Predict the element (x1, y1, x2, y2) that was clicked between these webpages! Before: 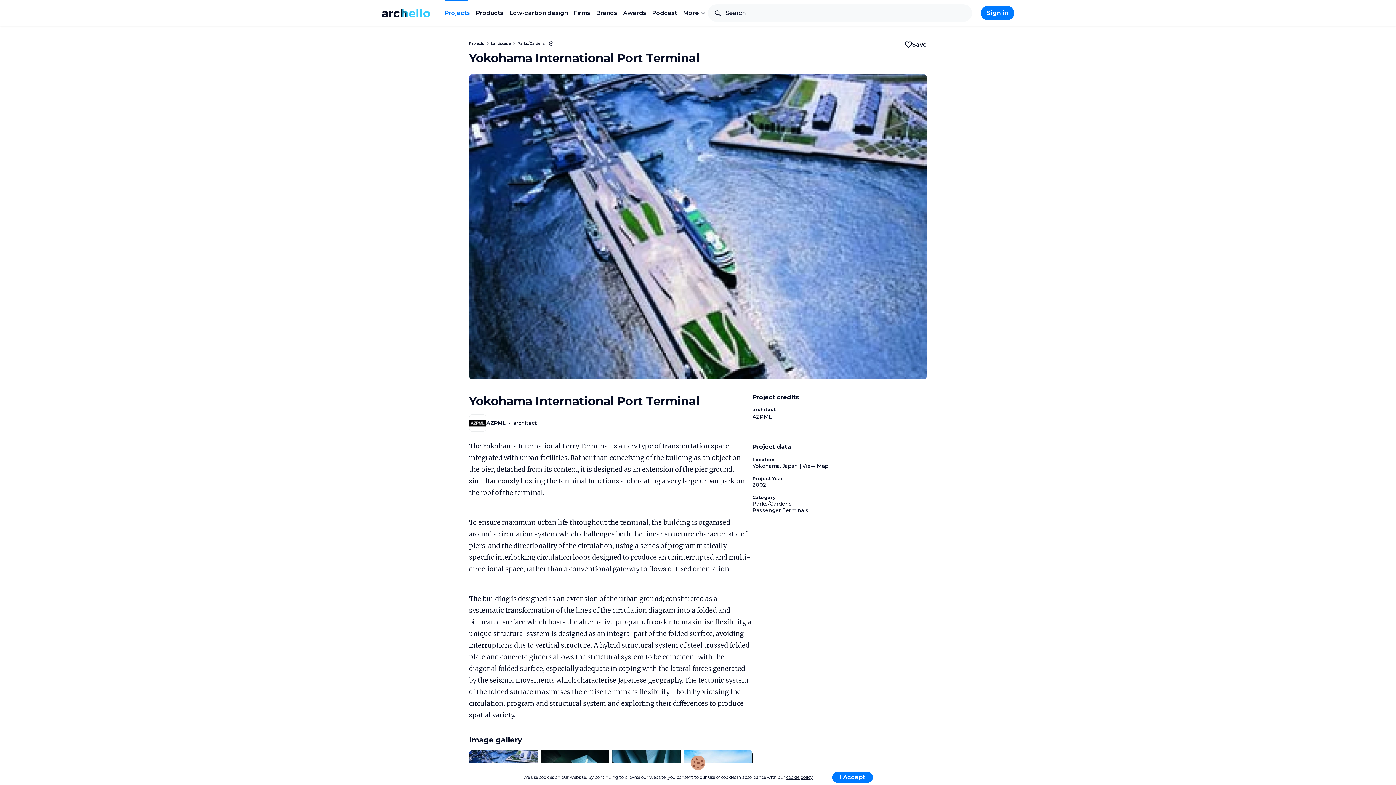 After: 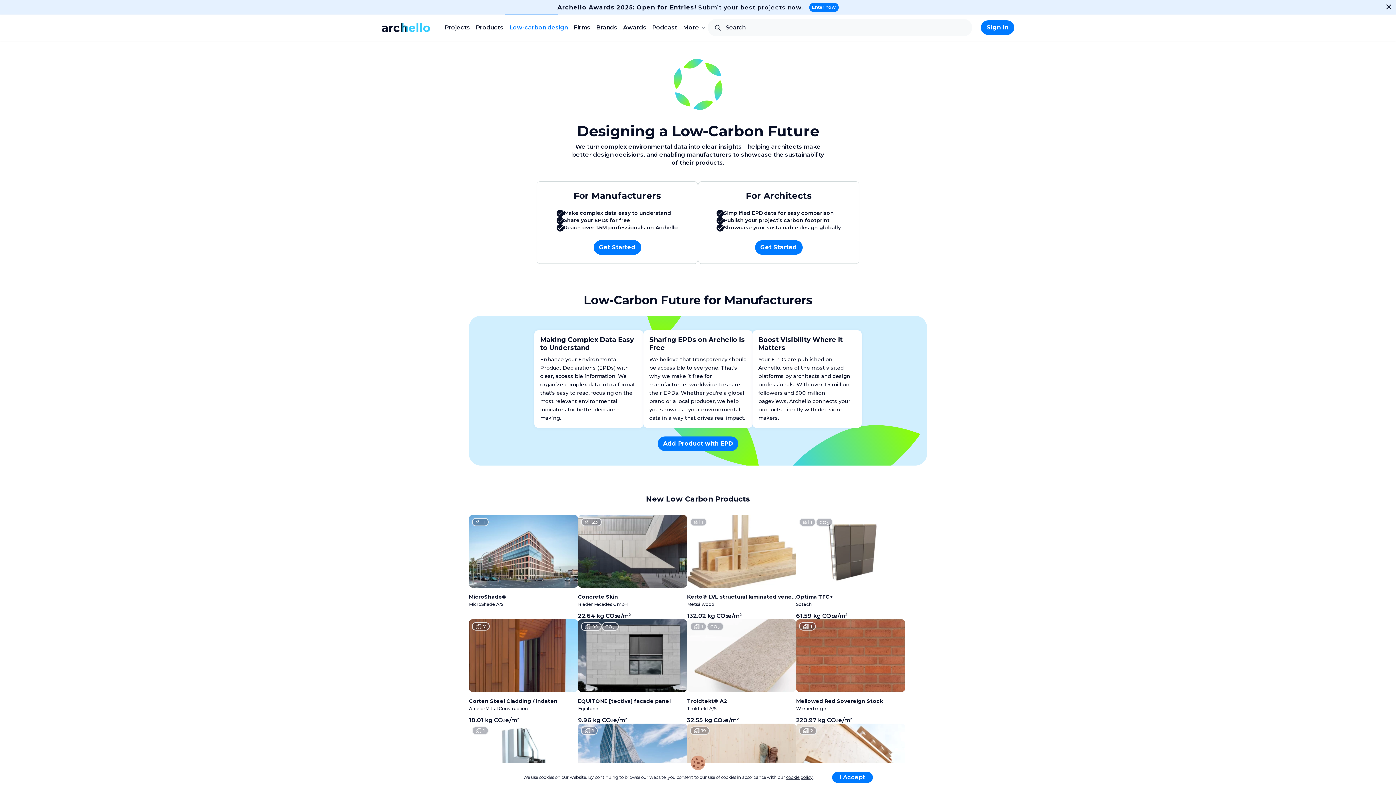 Action: bbox: (509, 0, 568, 26) label: Low-carbon design